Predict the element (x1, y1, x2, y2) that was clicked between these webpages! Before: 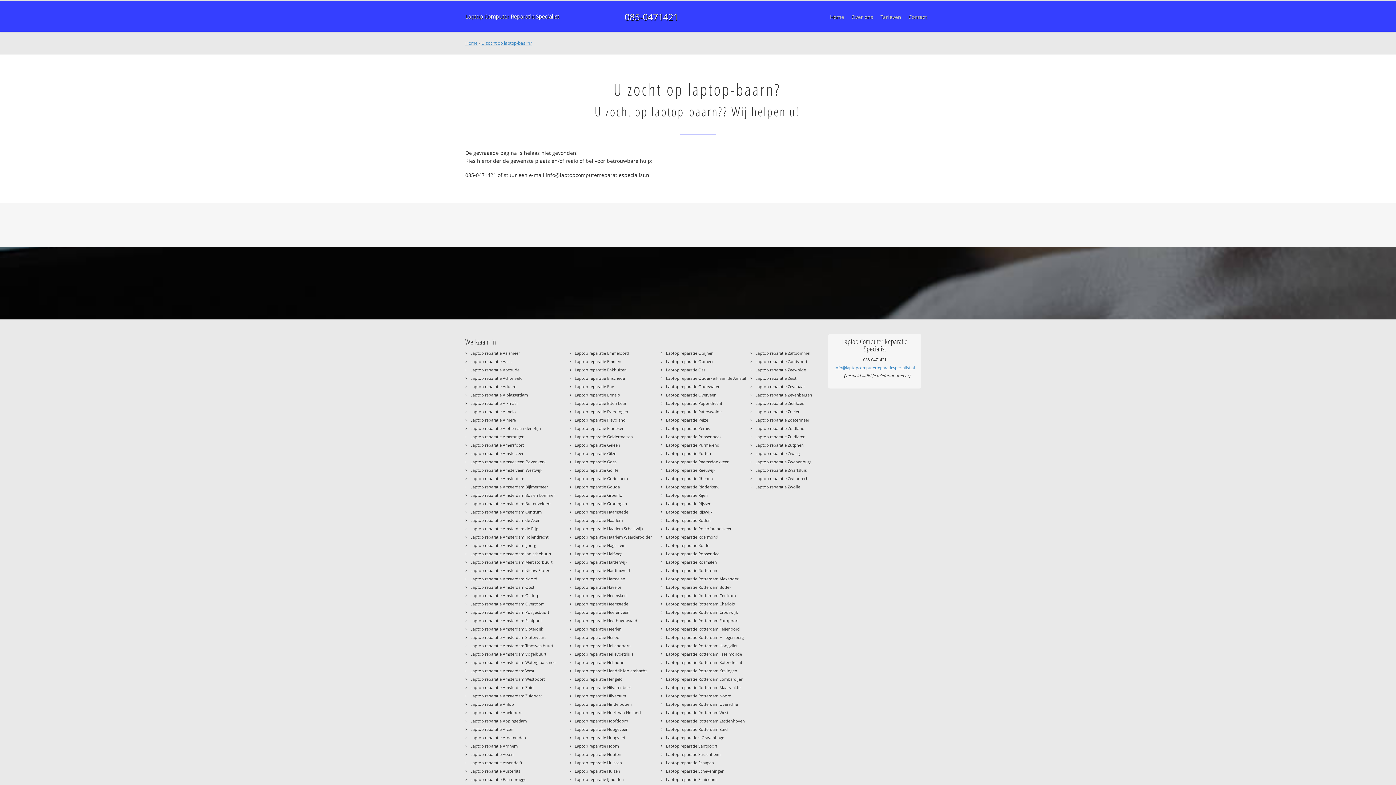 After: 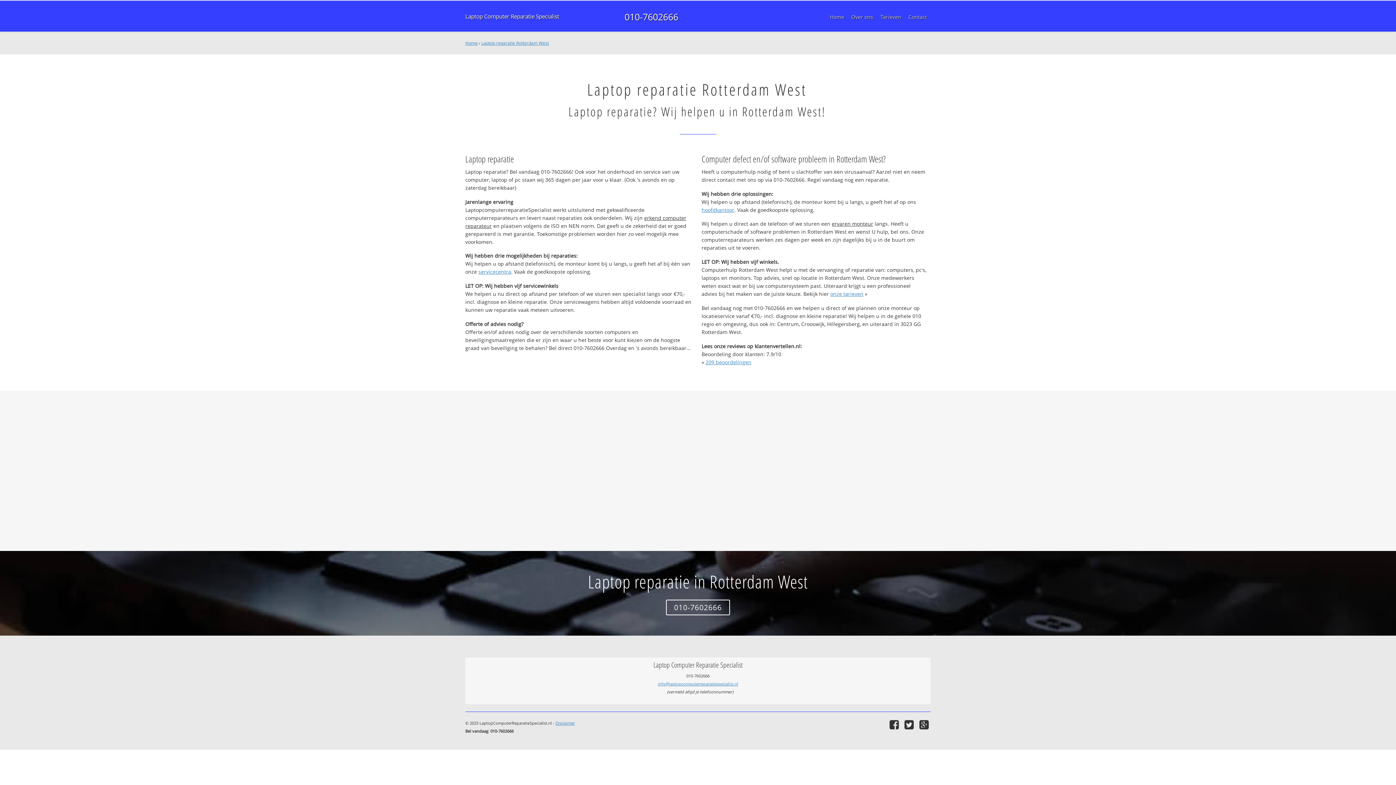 Action: bbox: (666, 710, 728, 715) label: Laptop reparatie Rotterdam West